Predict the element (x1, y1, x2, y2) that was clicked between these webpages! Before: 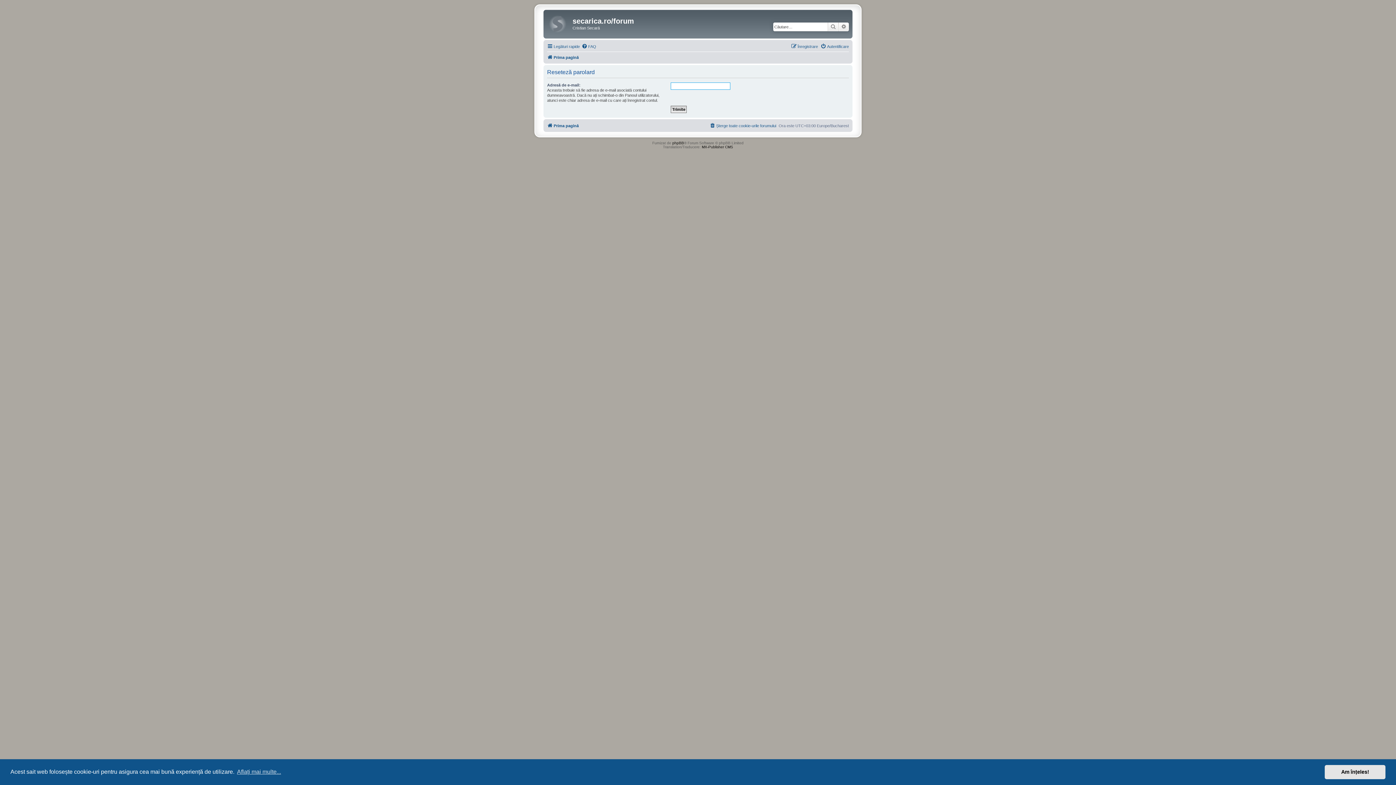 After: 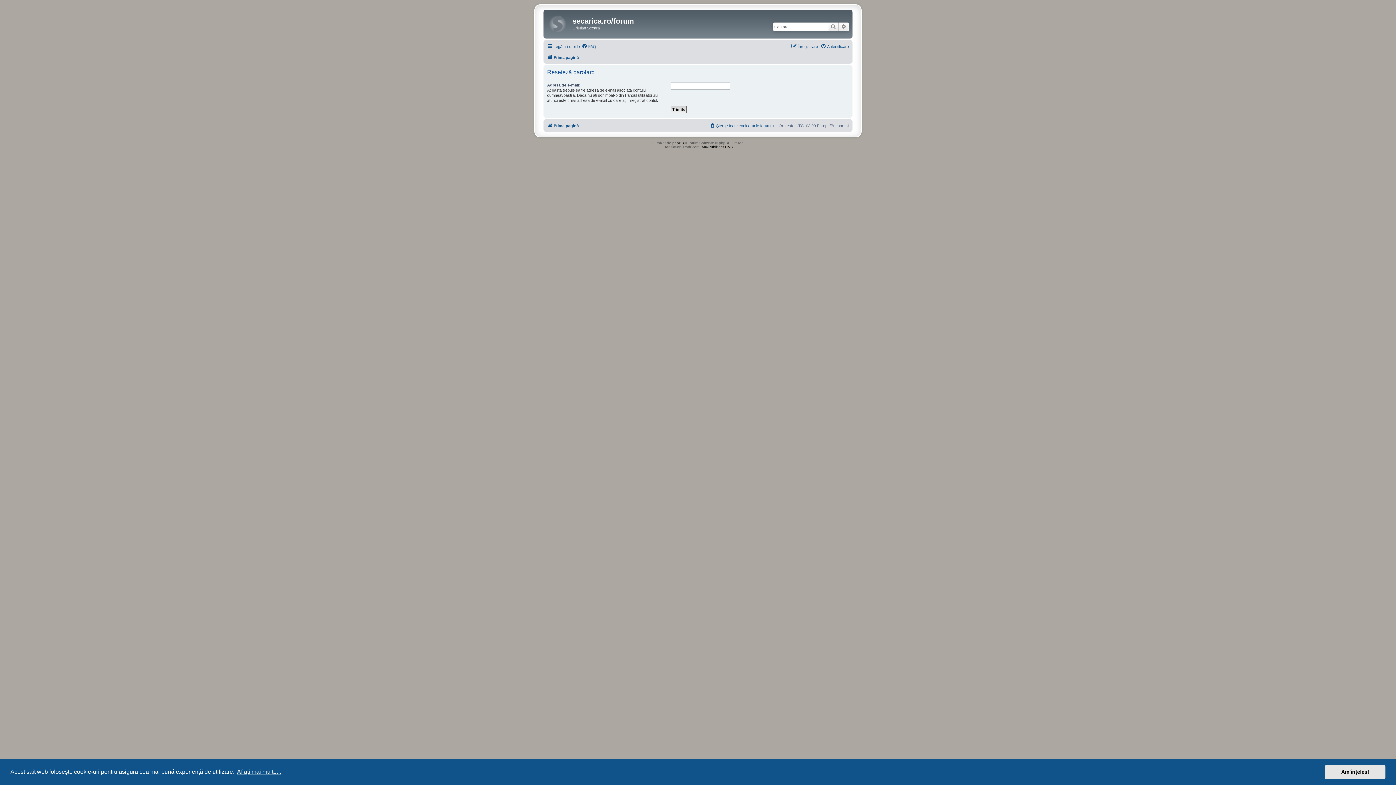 Action: label: learn more about cookies bbox: (235, 766, 282, 777)